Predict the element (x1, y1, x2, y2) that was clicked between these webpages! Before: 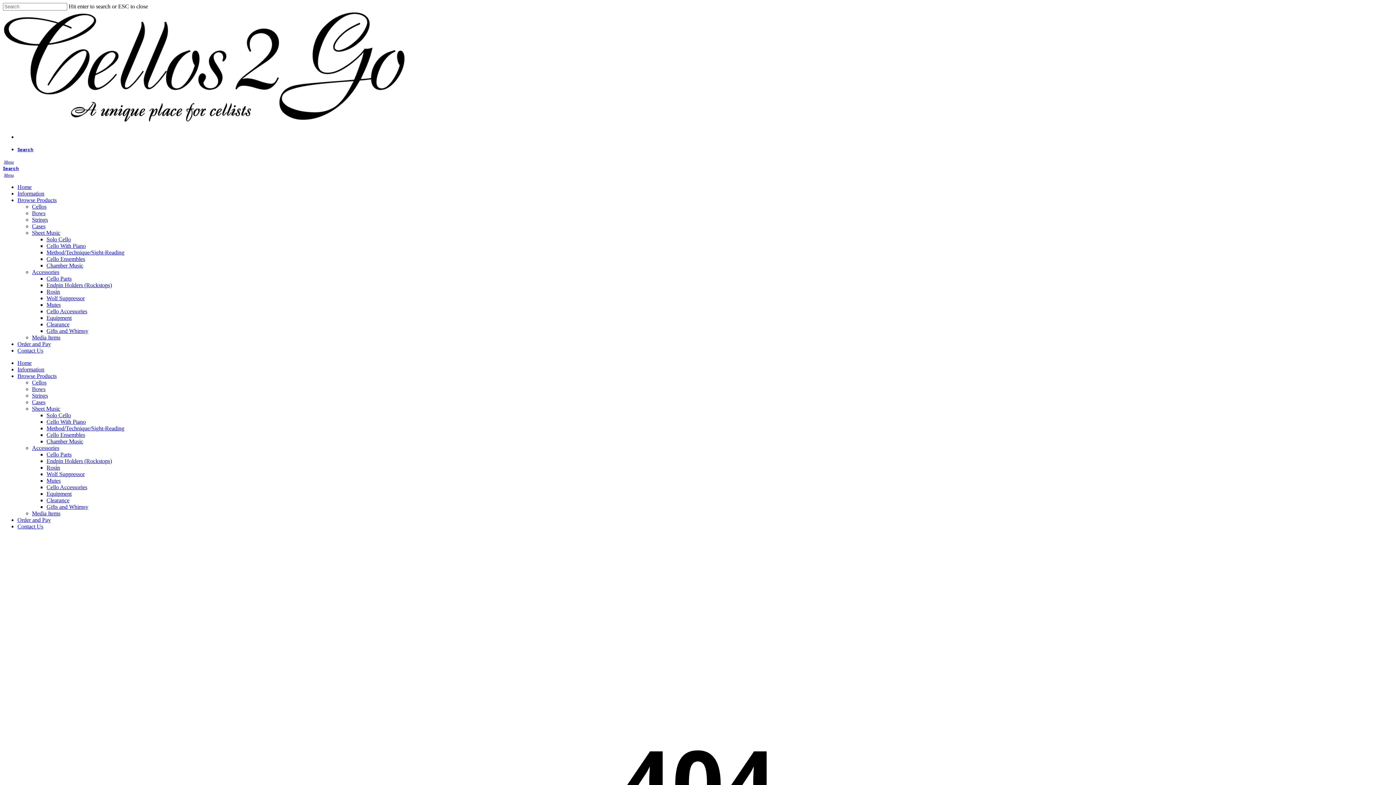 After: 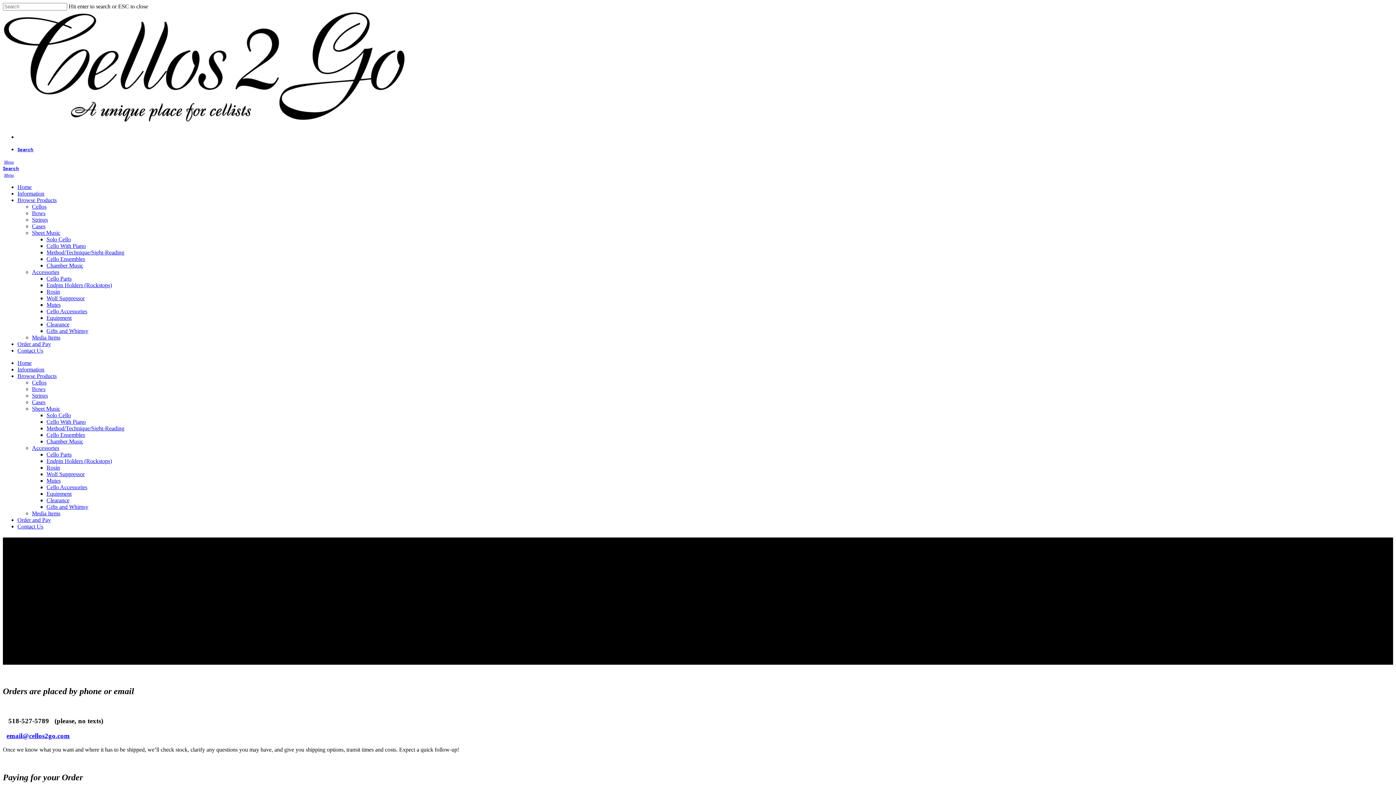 Action: label: Order and Pay bbox: (17, 517, 50, 523)